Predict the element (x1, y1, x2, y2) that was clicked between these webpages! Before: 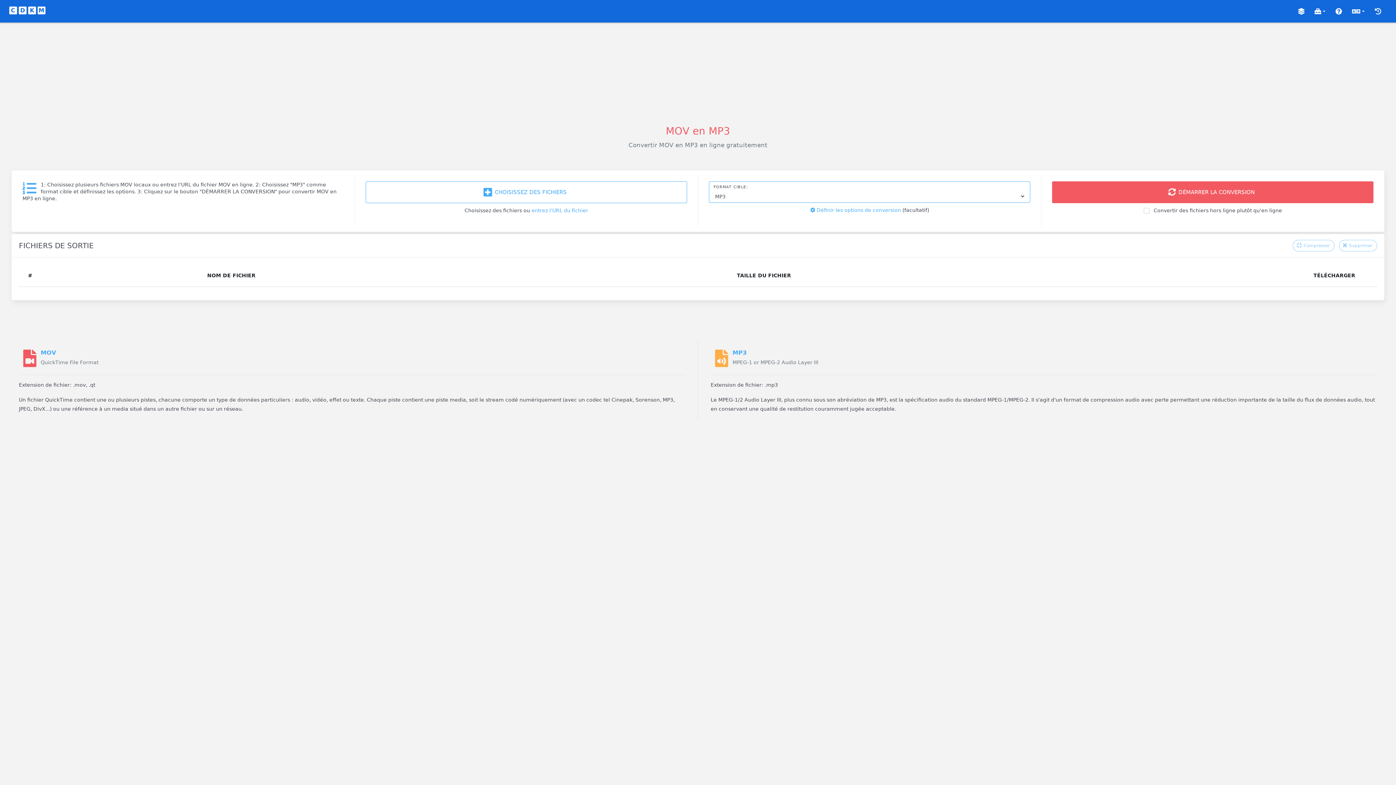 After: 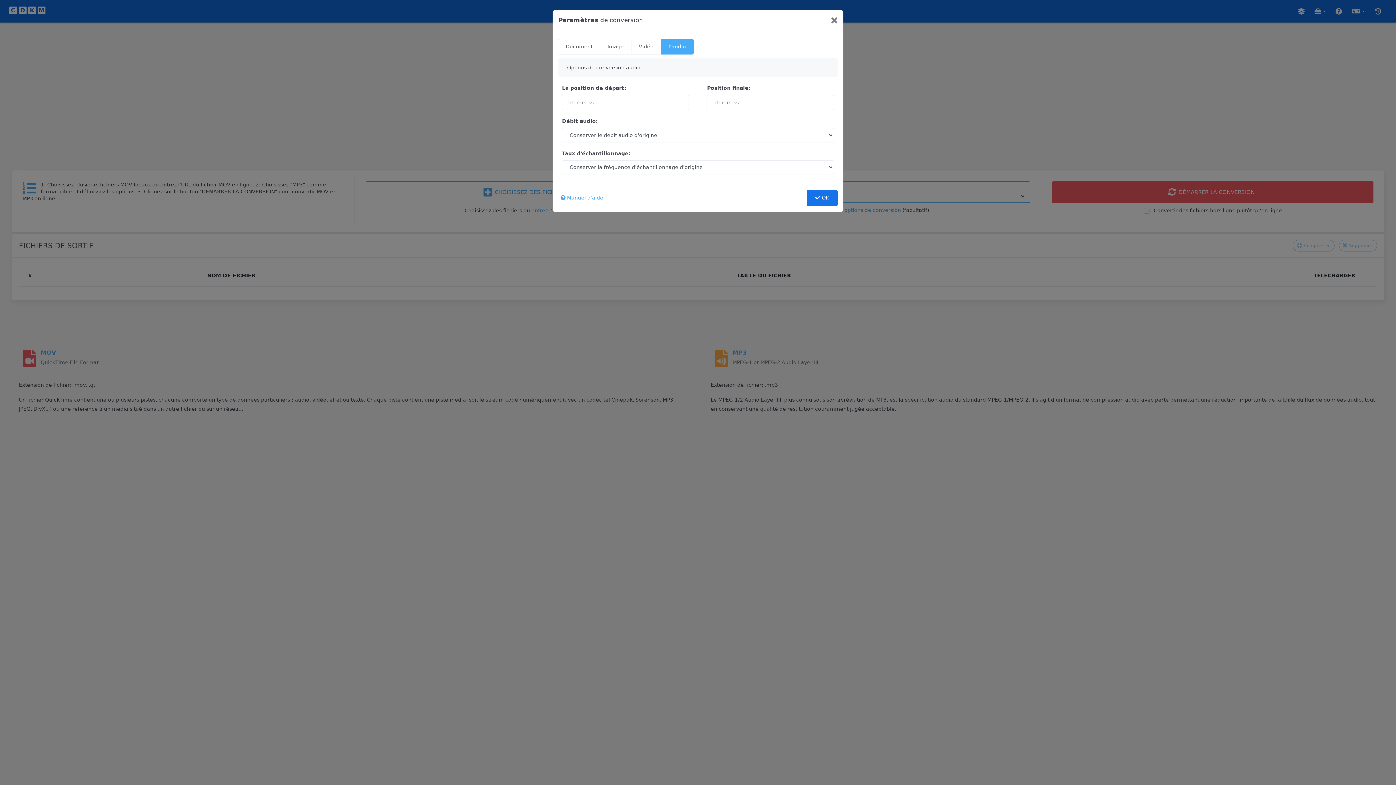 Action: label:  Définir les options de conversion bbox: (810, 207, 901, 213)